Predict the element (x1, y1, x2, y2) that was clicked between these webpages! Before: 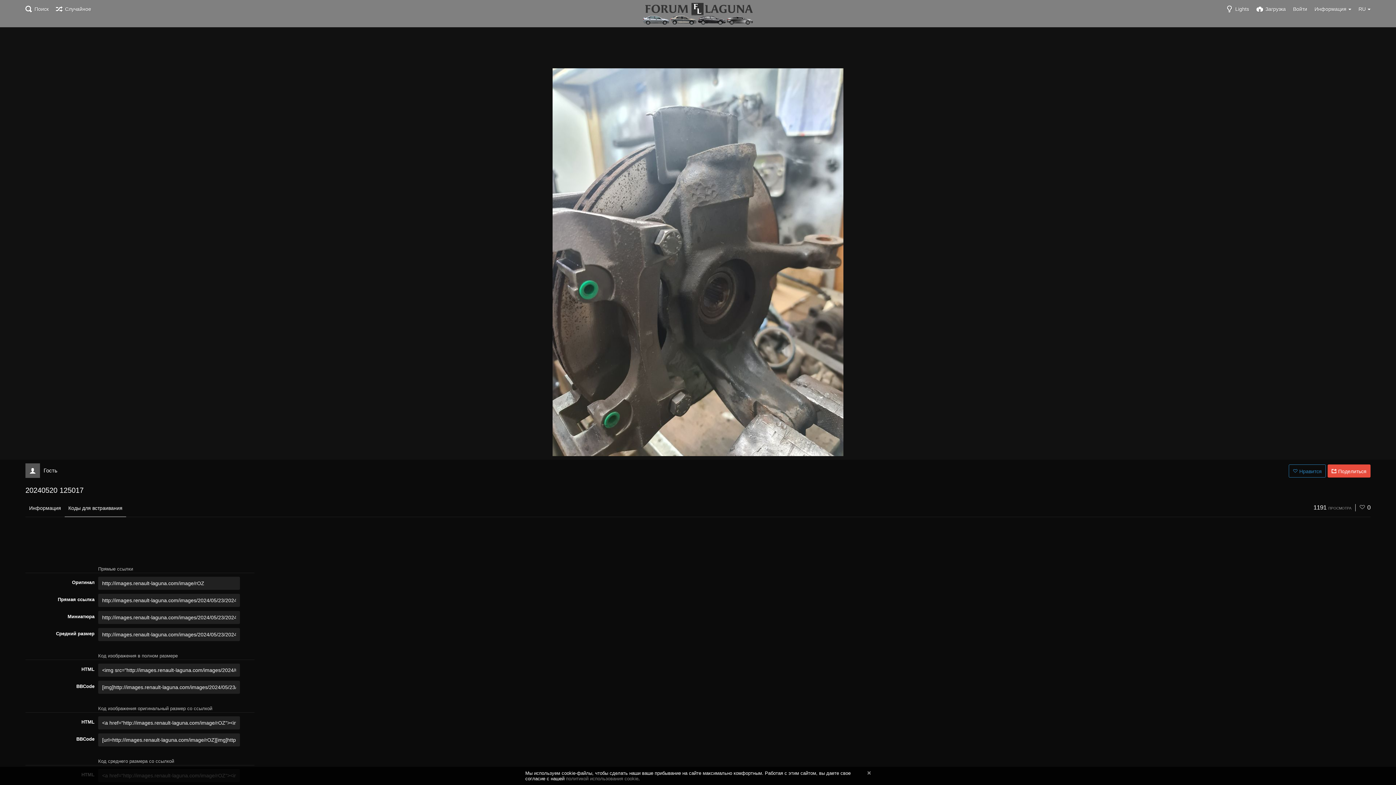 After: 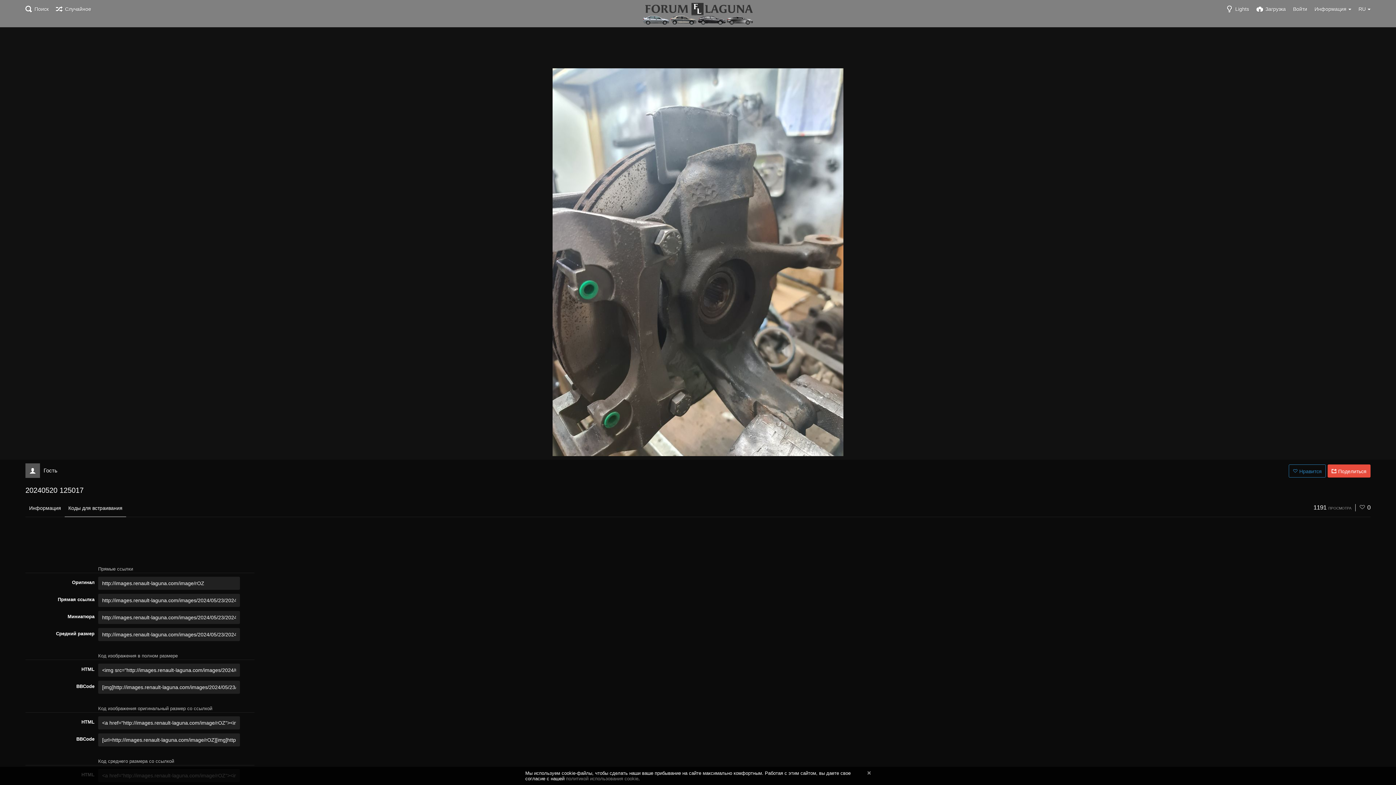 Action: bbox: (64, 499, 126, 517) label: Коды для встраивания